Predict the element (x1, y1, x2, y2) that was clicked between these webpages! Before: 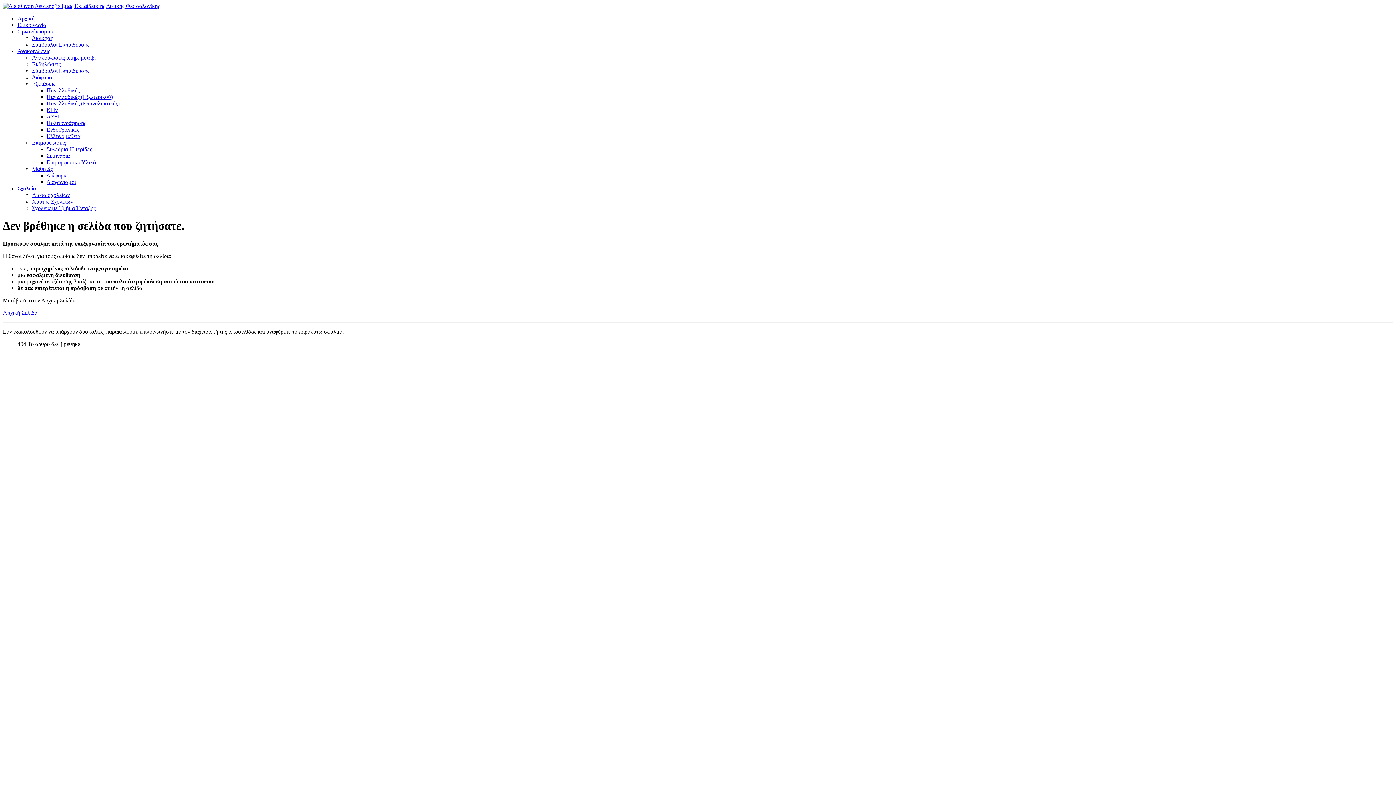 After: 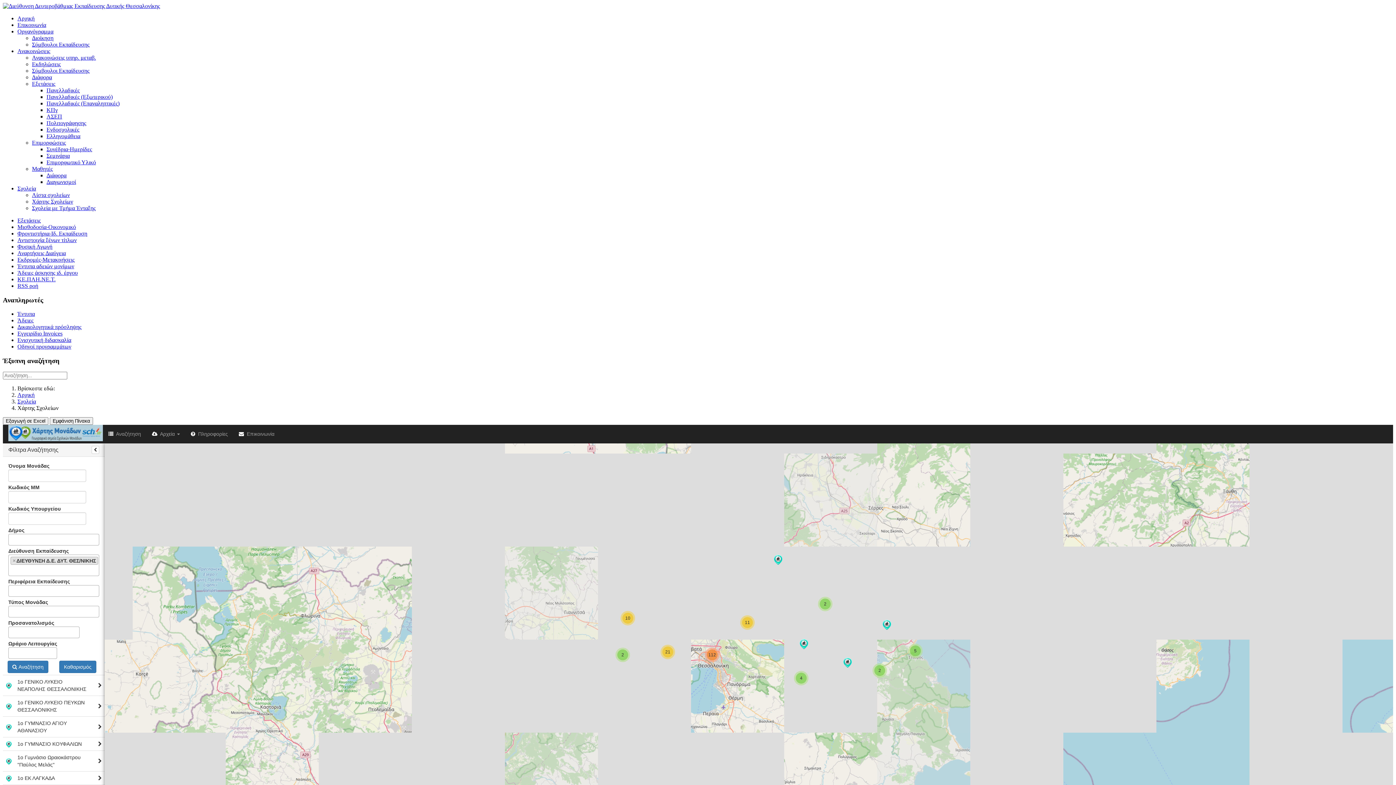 Action: label: Χάρτης Σχολείων bbox: (32, 198, 73, 204)